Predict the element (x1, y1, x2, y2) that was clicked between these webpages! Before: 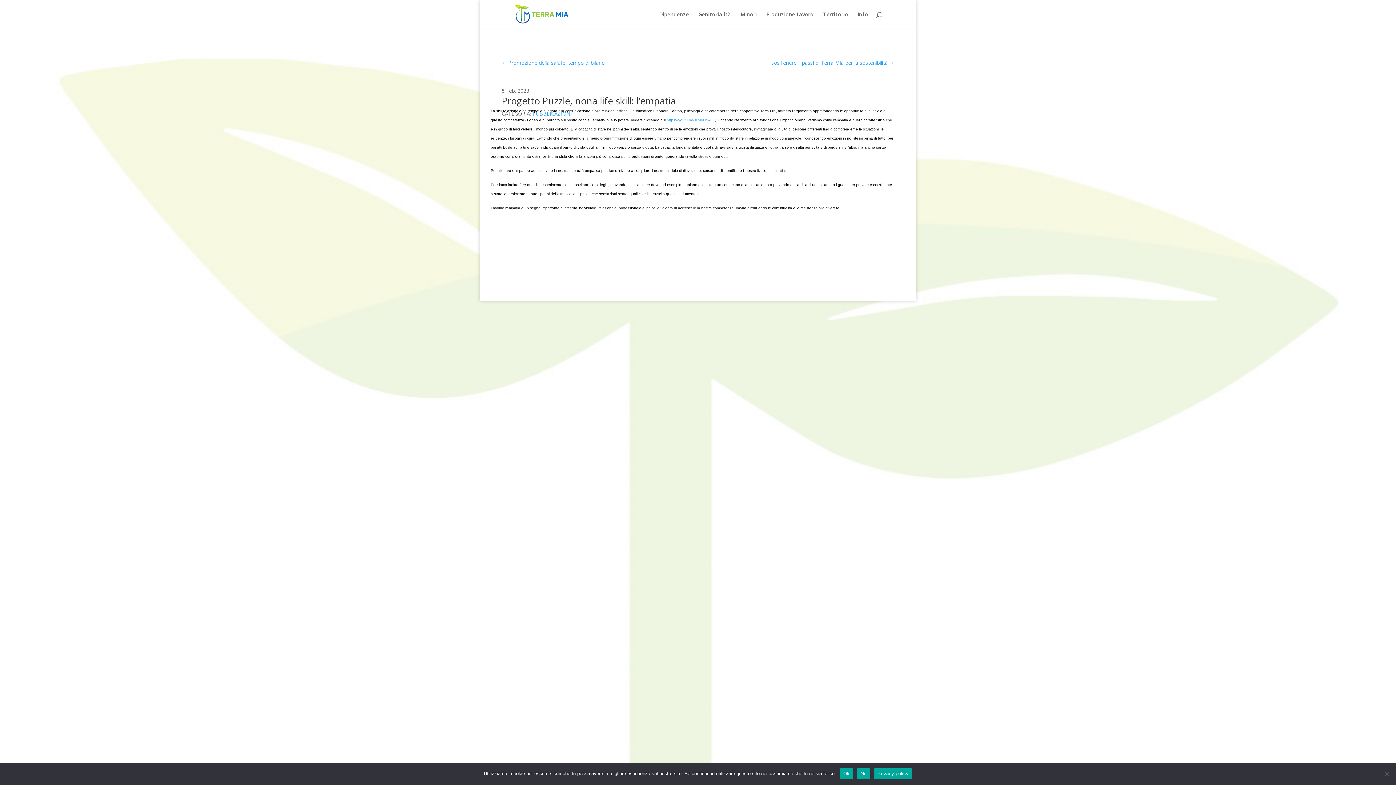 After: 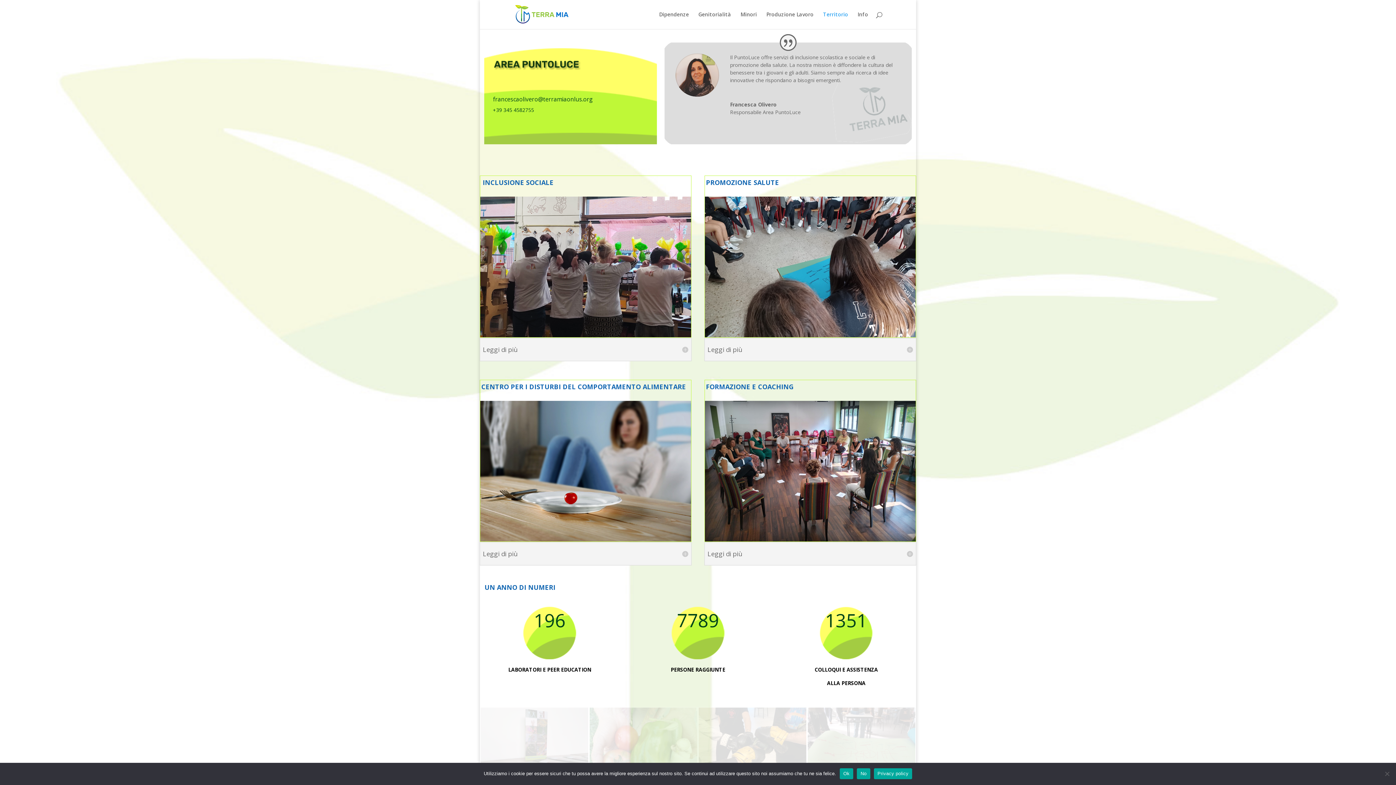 Action: label: Territorio bbox: (823, 12, 848, 29)